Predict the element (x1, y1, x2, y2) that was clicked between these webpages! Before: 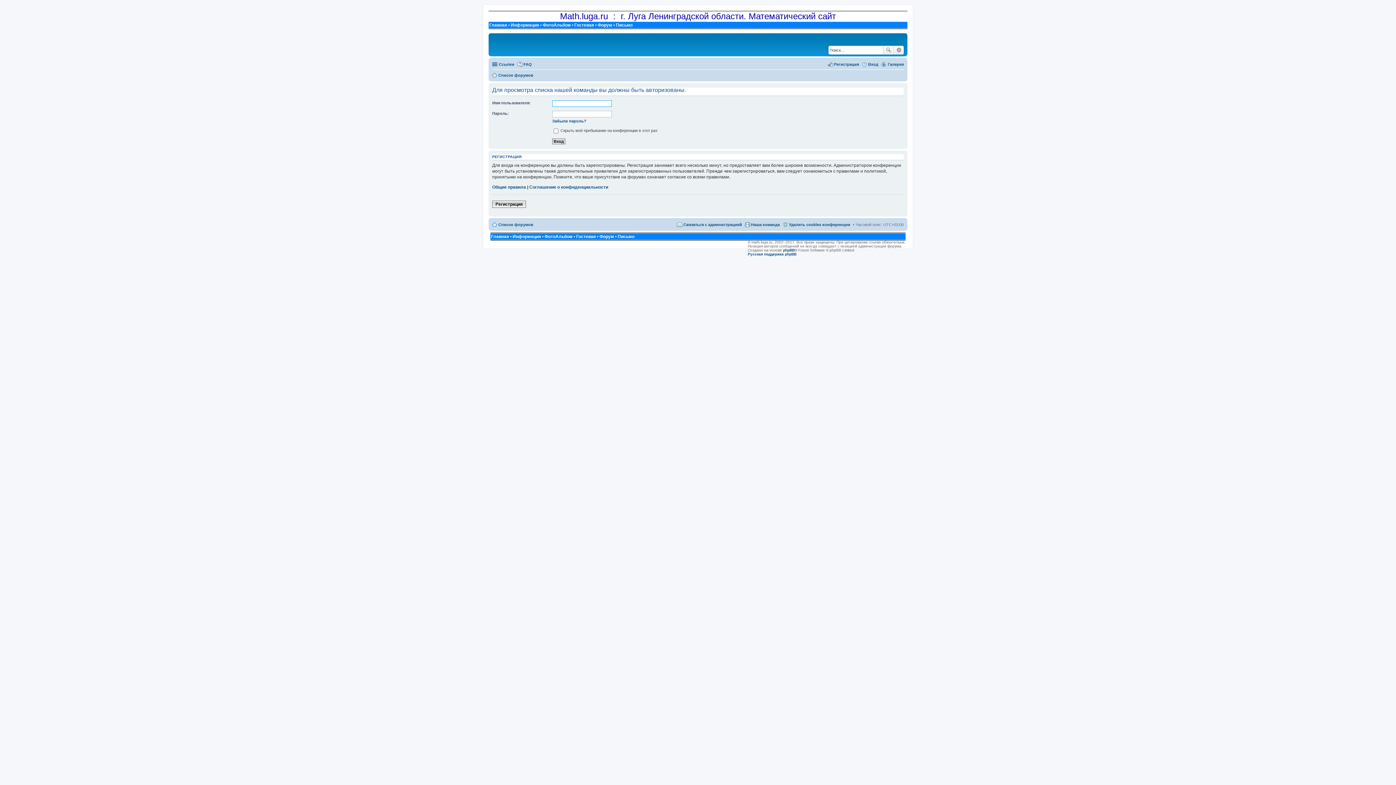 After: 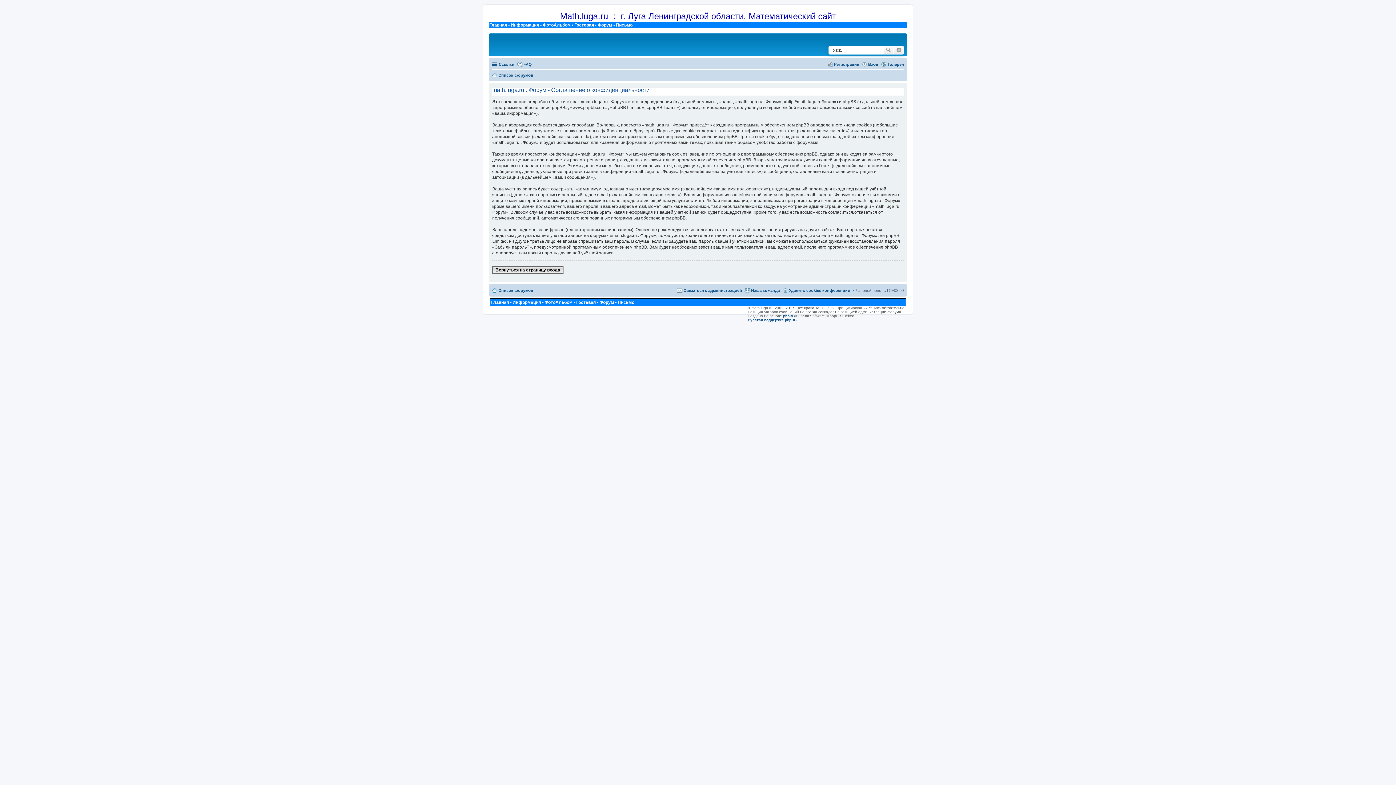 Action: bbox: (529, 184, 608, 189) label: Соглашение о конфиденциальности